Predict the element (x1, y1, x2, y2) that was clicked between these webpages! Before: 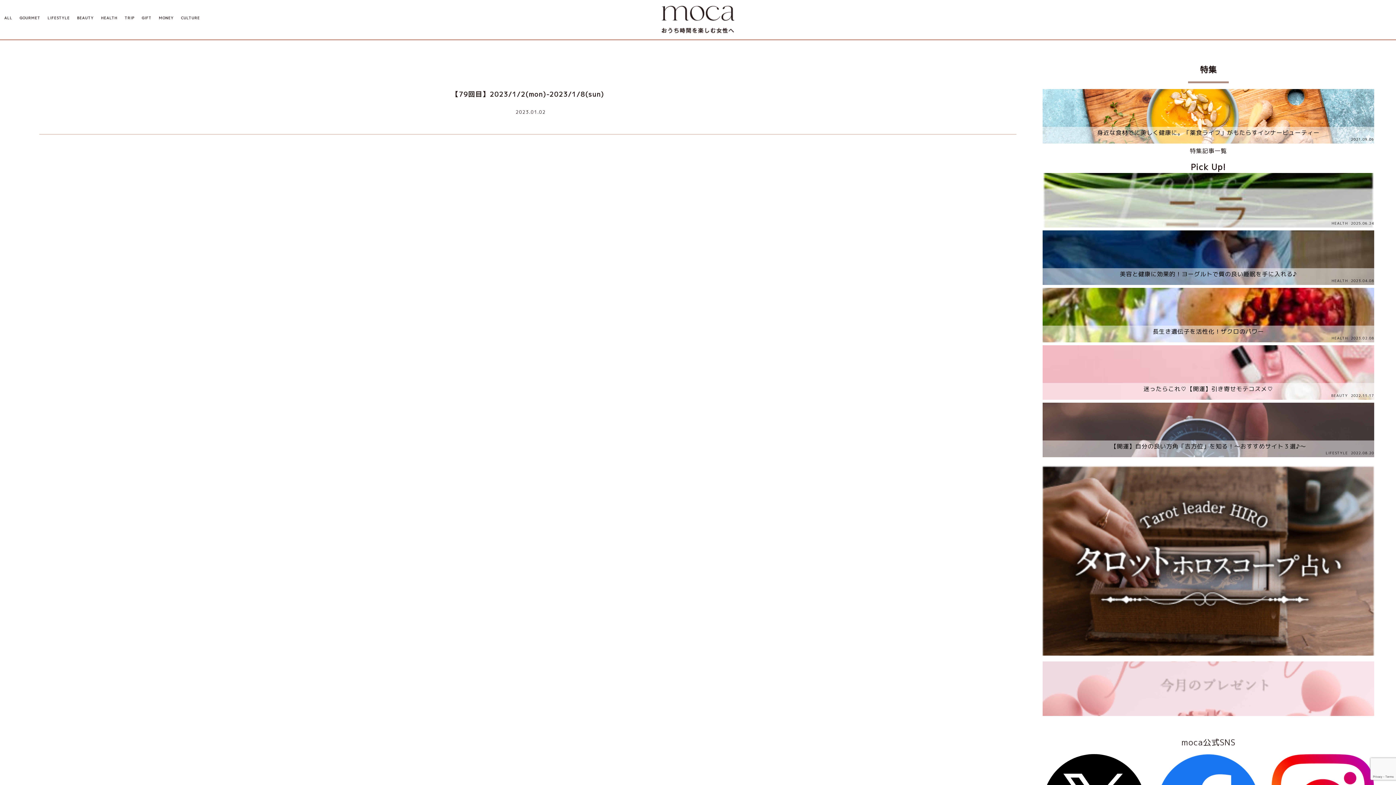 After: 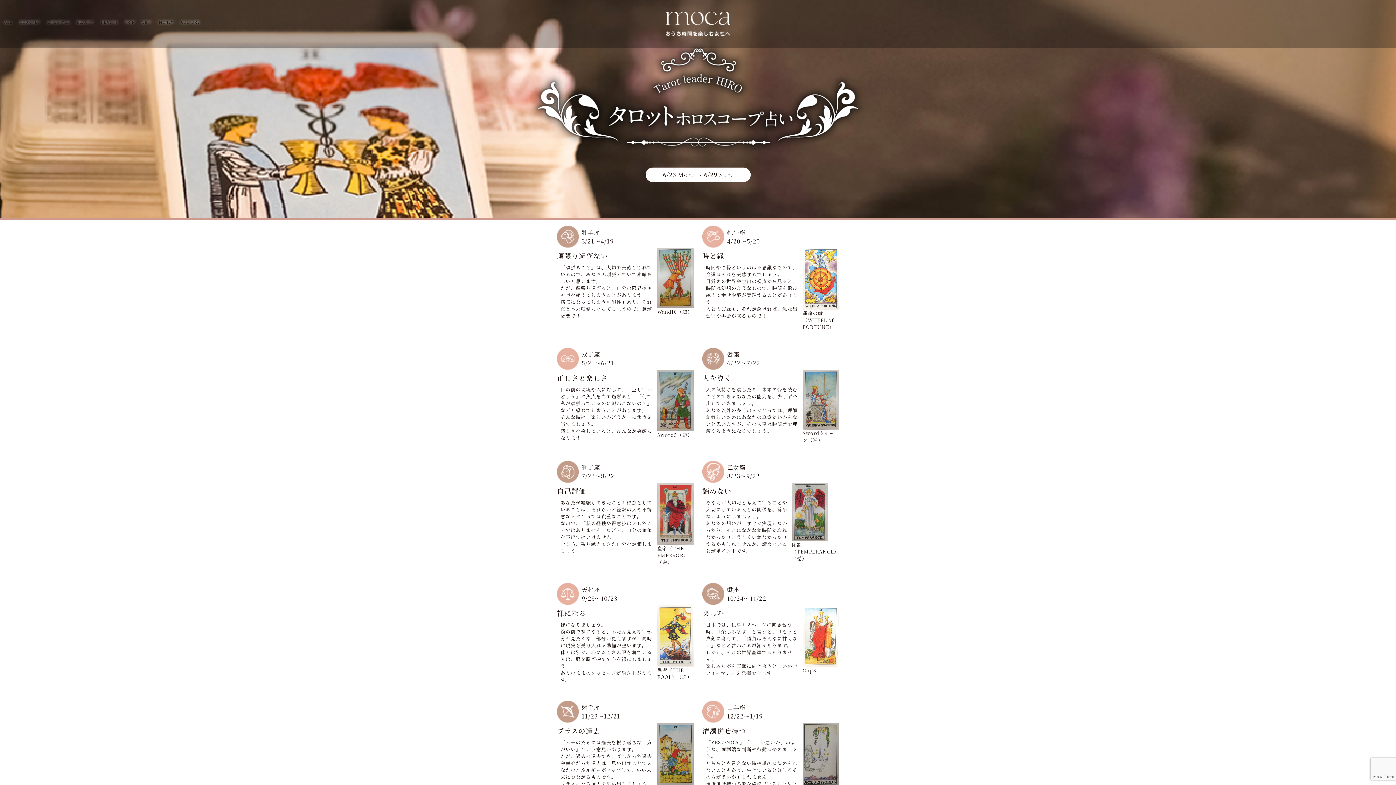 Action: bbox: (1042, 556, 1374, 564)